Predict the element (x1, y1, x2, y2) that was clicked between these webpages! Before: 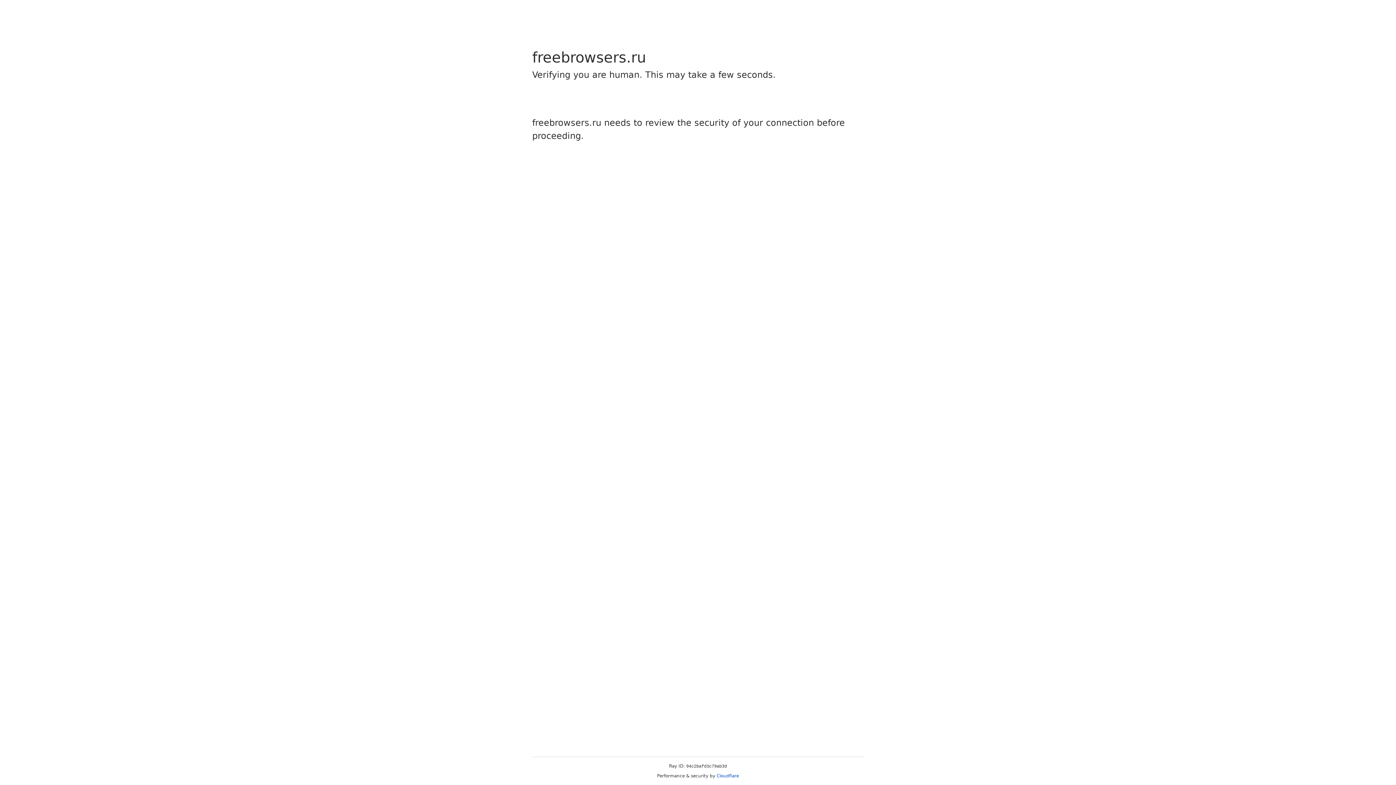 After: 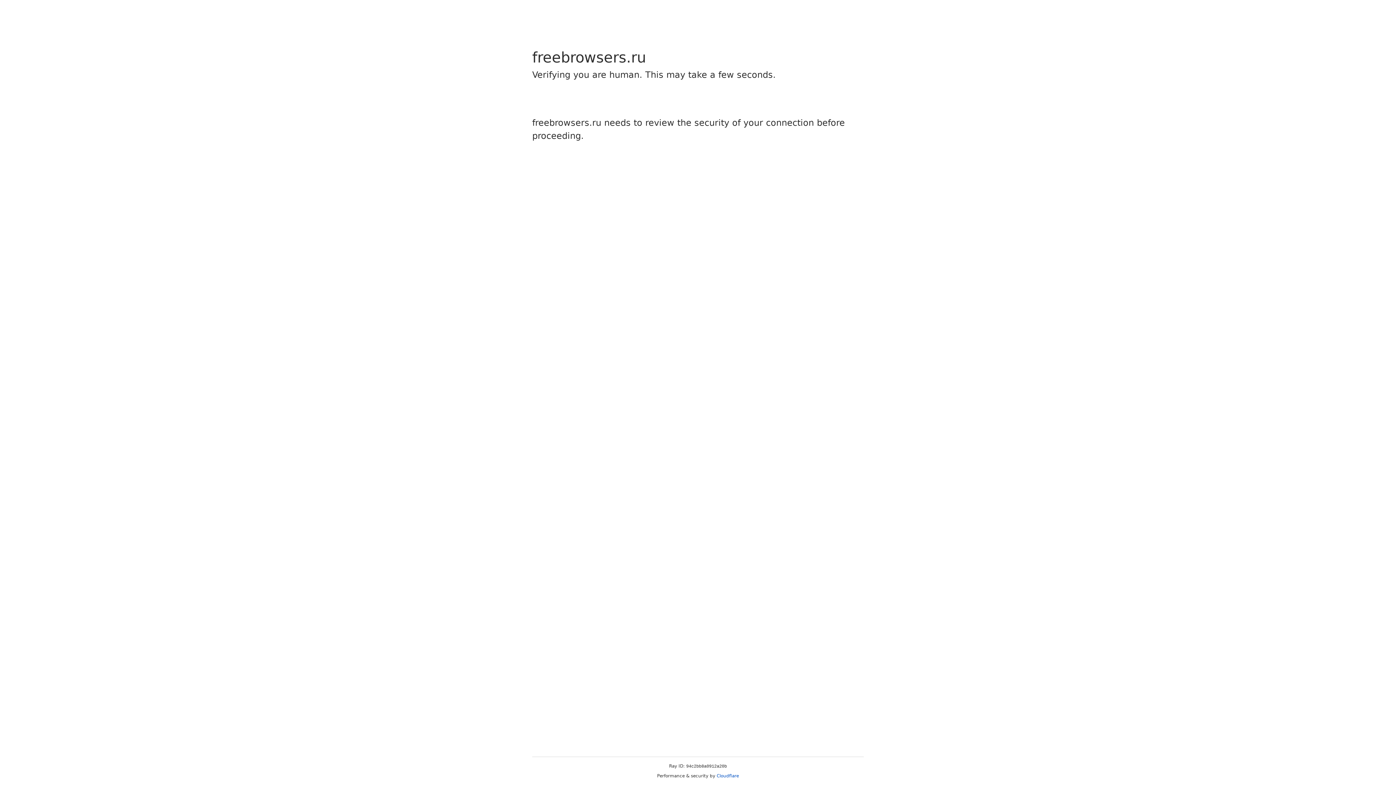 Action: bbox: (716, 773, 739, 778) label: Cloudflare